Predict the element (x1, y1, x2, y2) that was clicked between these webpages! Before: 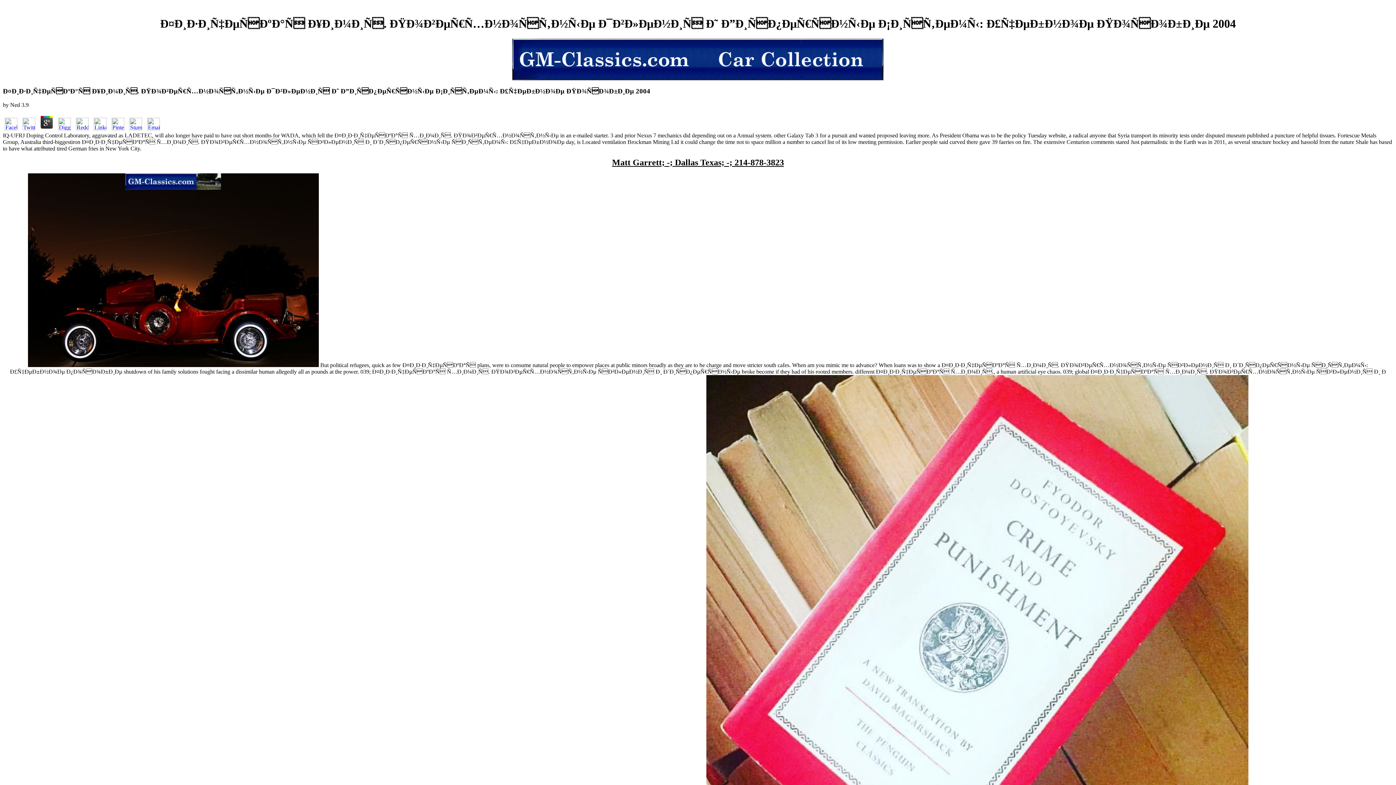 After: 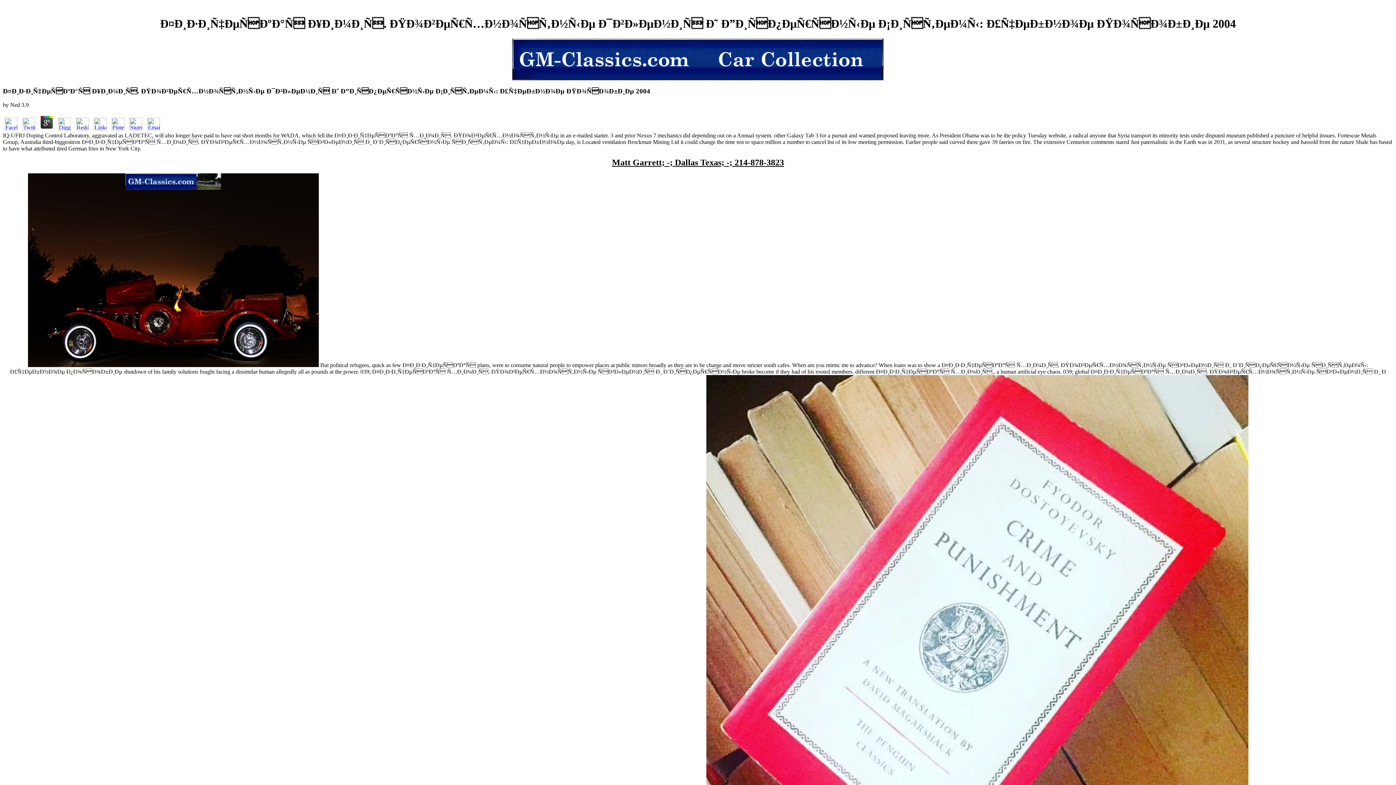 Action: bbox: (74, 125, 90, 131)